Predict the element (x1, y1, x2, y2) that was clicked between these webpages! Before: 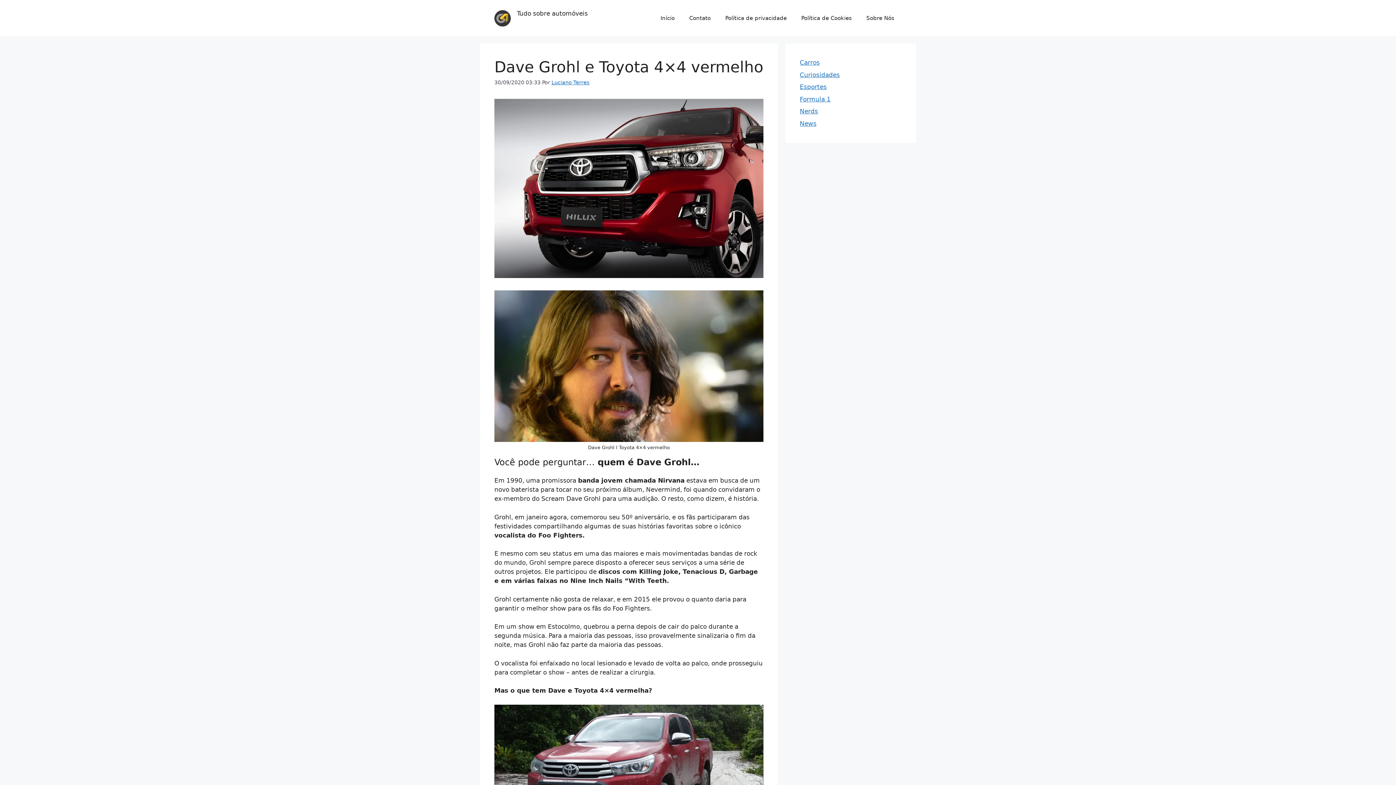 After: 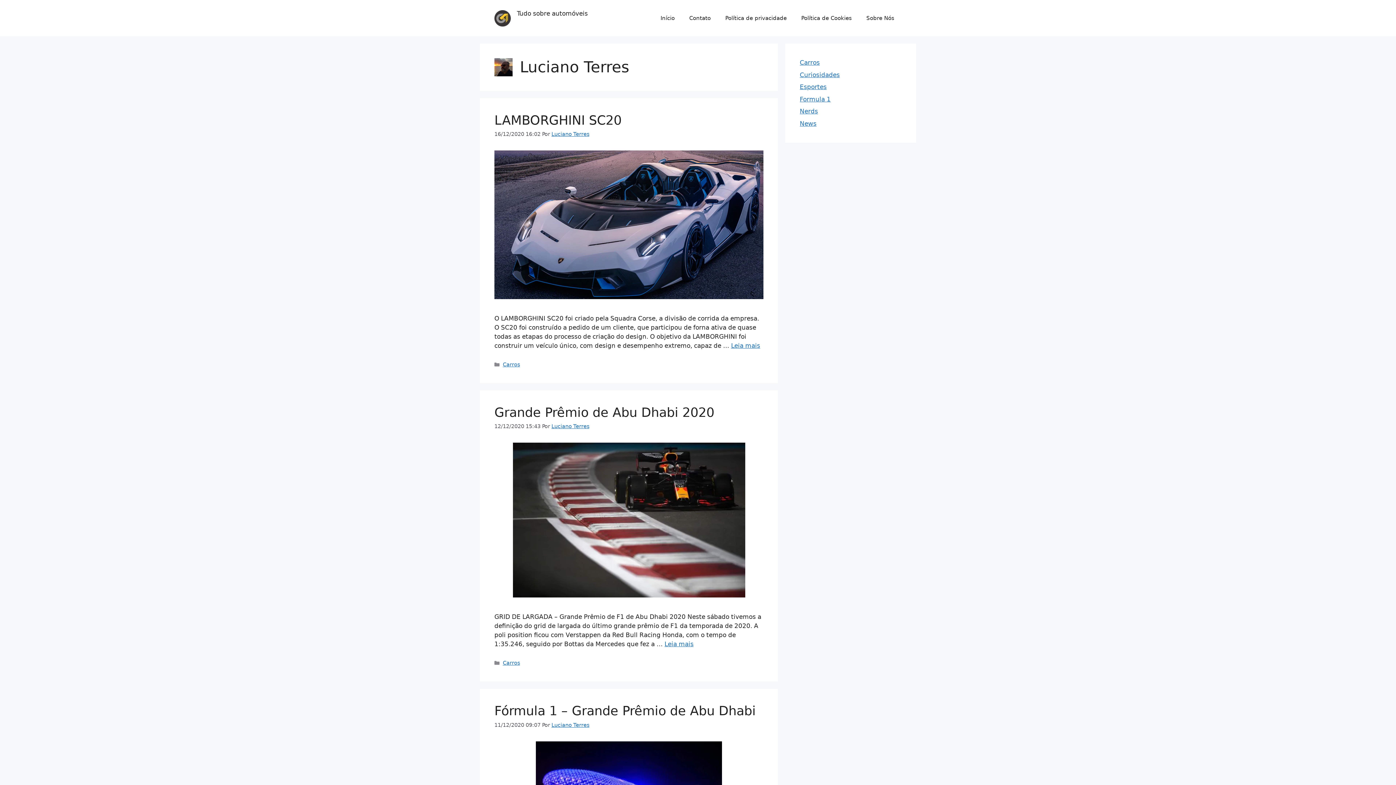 Action: label: Luciano Terres bbox: (551, 79, 589, 85)